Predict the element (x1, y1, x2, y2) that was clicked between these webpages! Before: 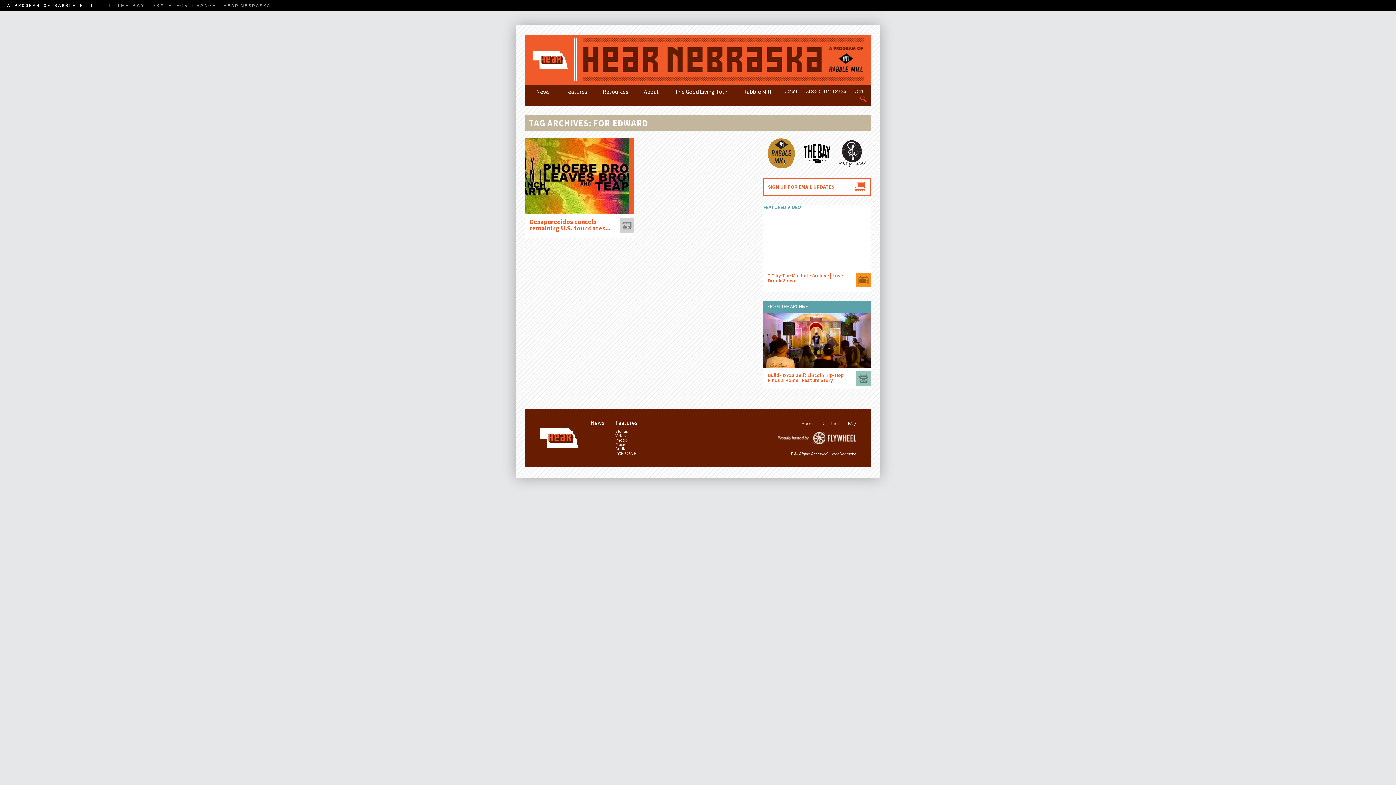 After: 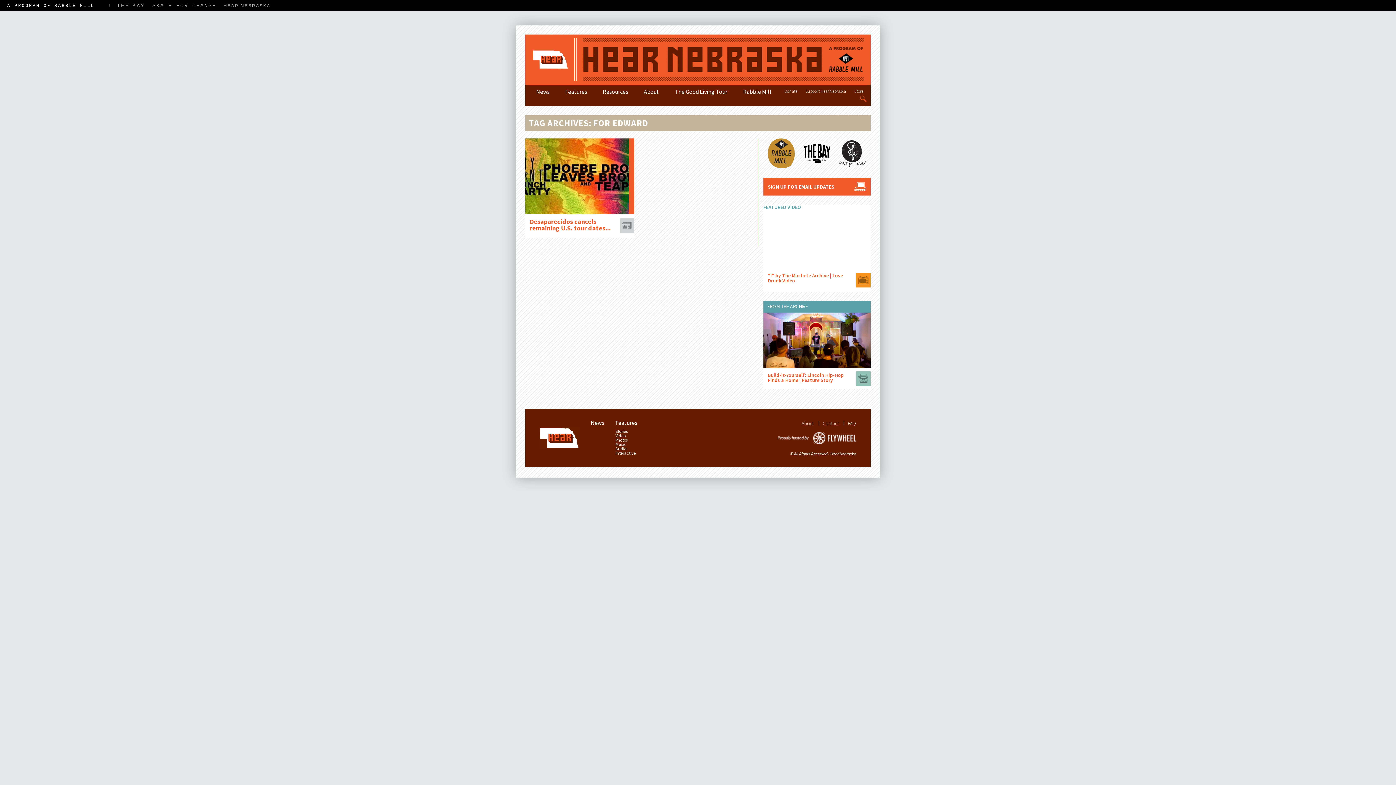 Action: bbox: (763, 178, 870, 195) label: SIGN UP FOR EMAIL UPDATES
